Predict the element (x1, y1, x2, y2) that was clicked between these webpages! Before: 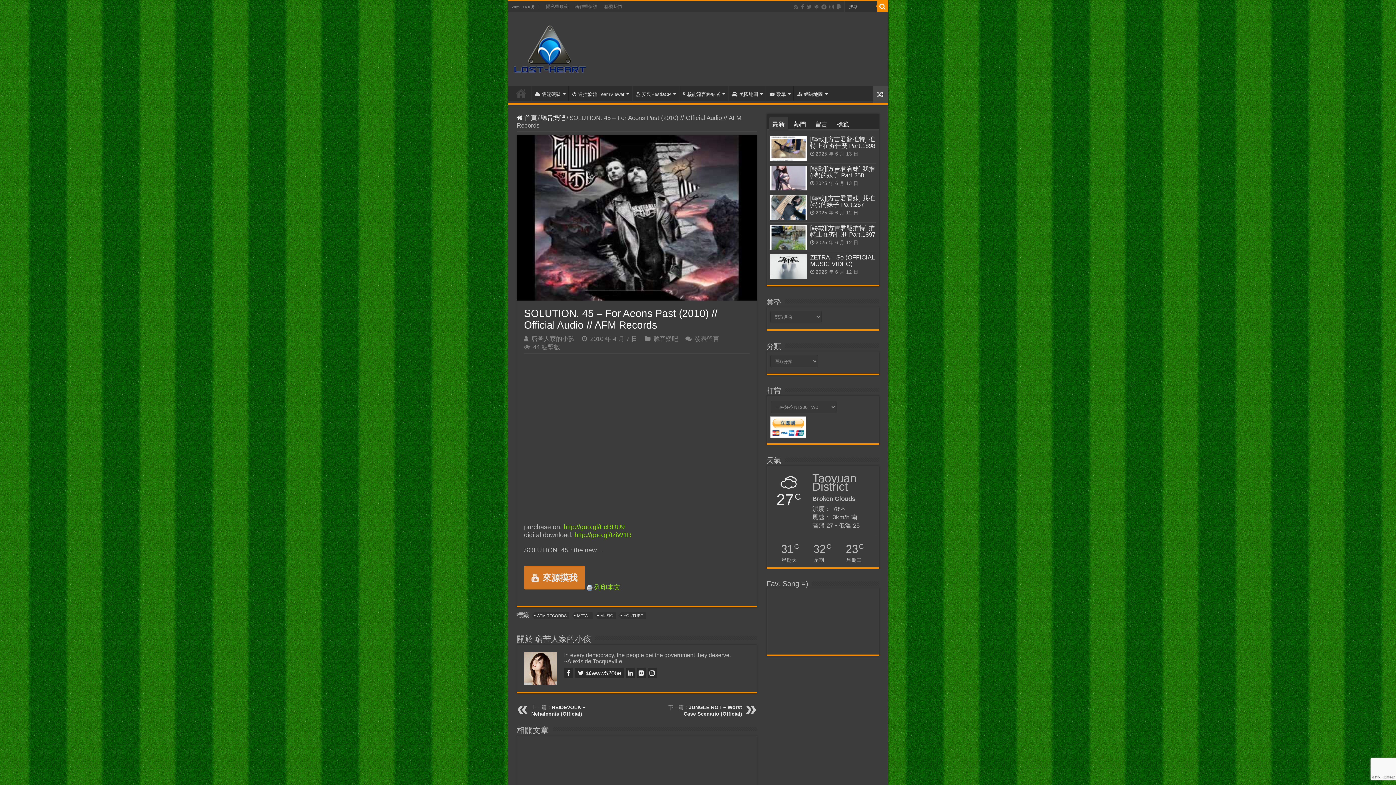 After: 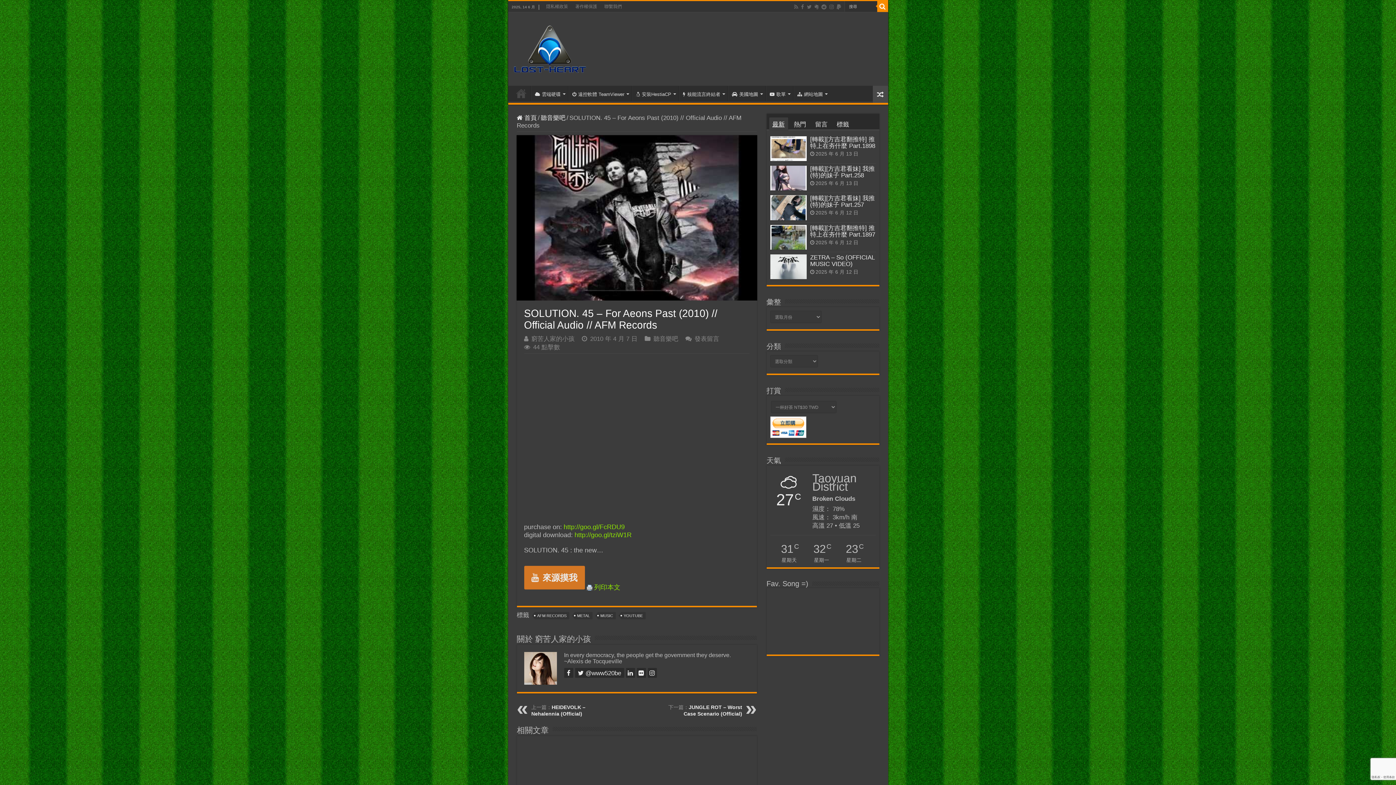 Action: label: 最新 bbox: (769, 117, 788, 130)